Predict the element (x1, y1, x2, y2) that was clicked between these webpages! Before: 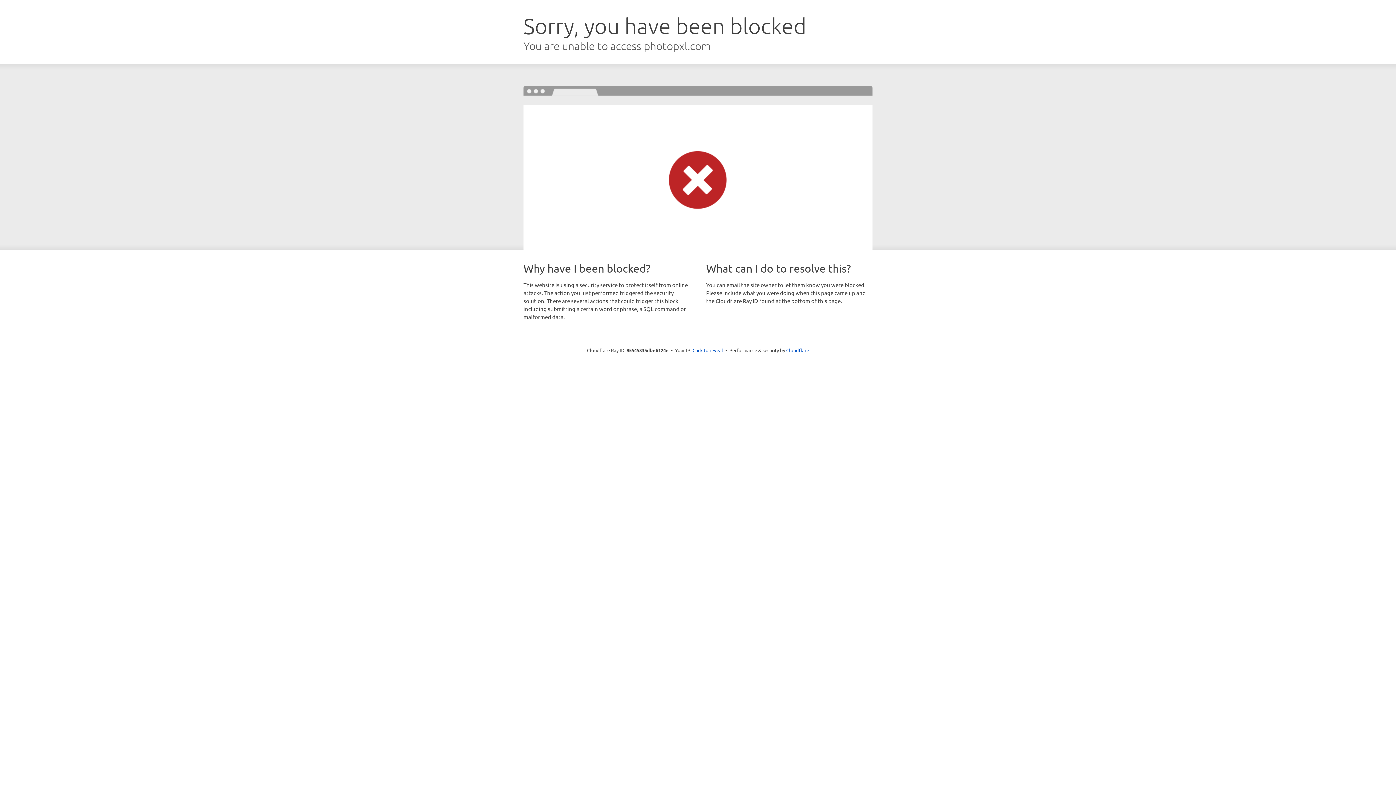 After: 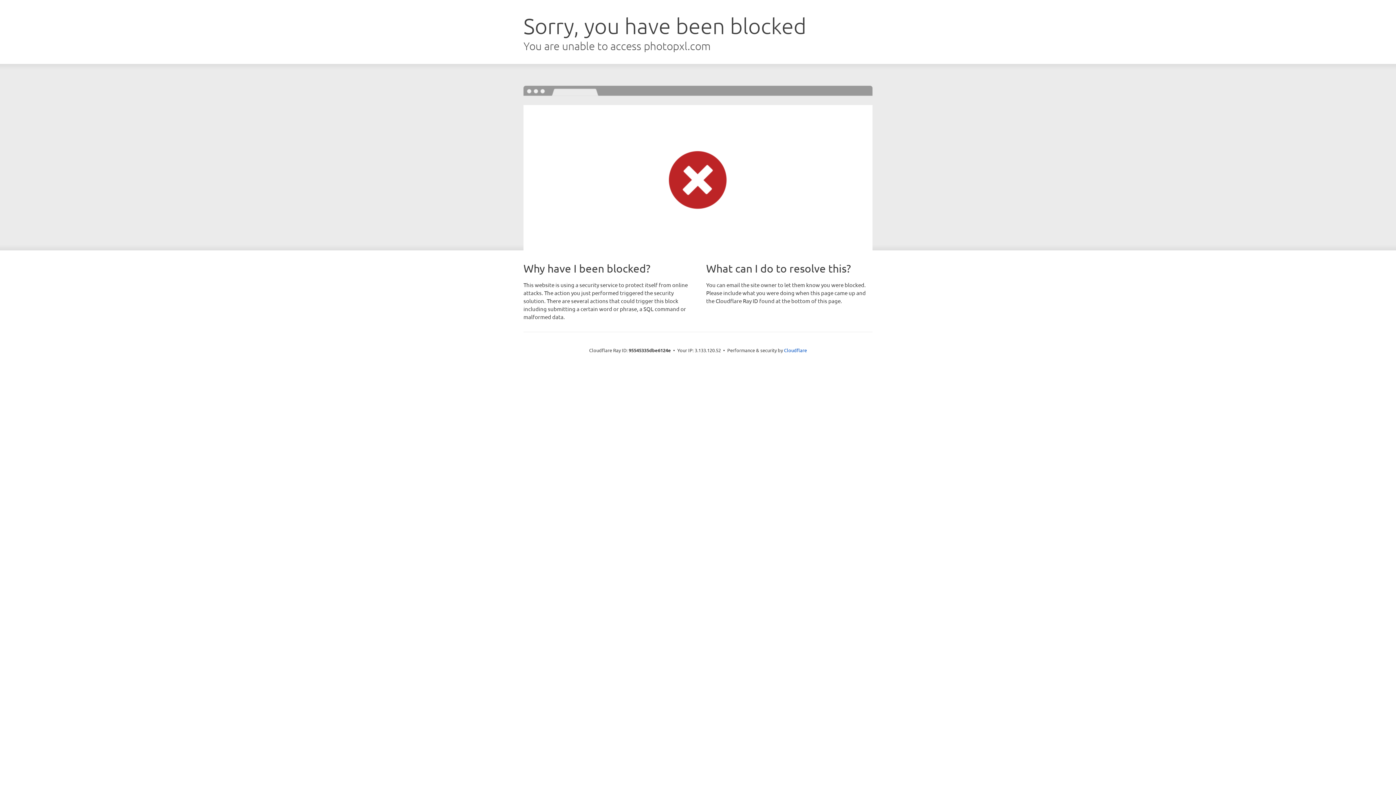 Action: label: Click to reveal bbox: (692, 346, 723, 353)